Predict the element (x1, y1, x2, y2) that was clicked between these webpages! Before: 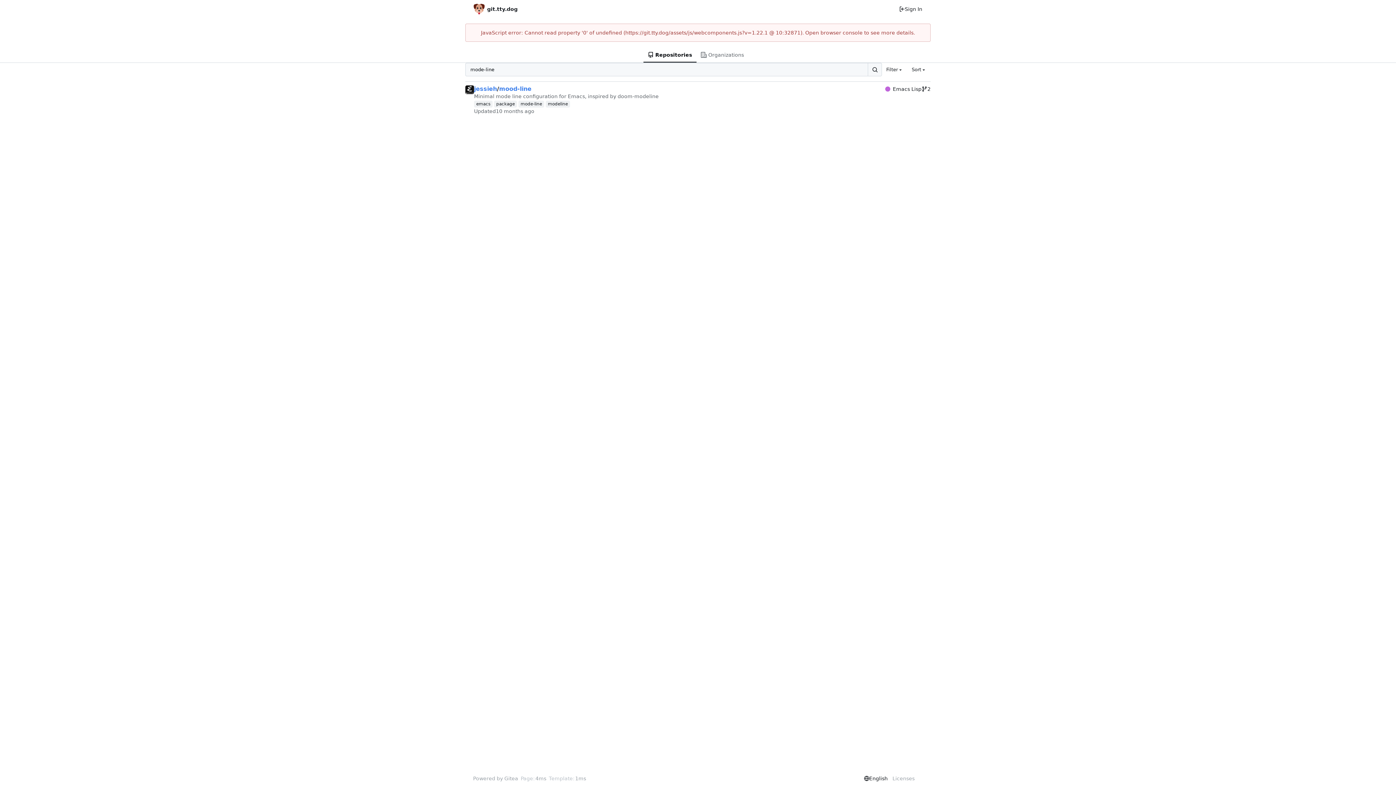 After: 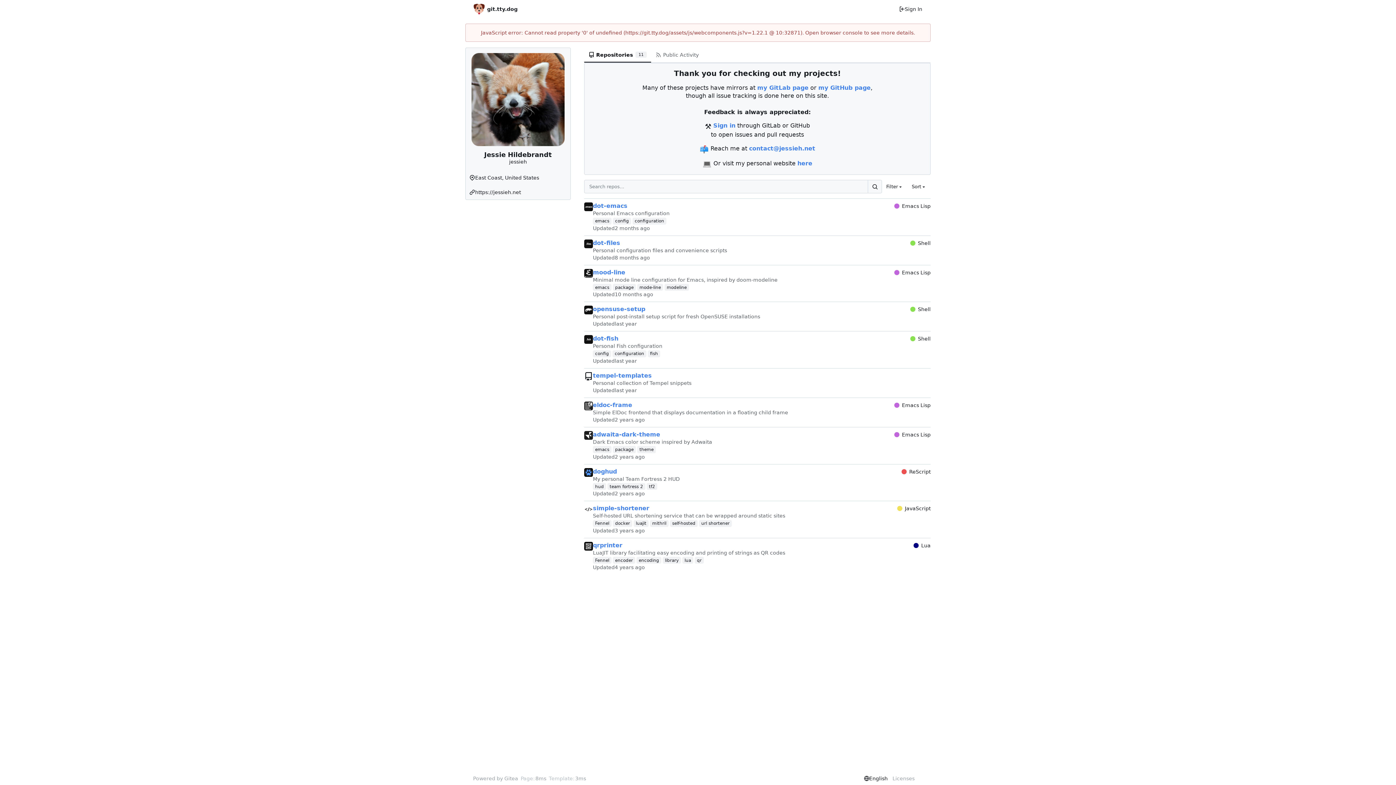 Action: label: Home bbox: (469, 0, 522, 17)